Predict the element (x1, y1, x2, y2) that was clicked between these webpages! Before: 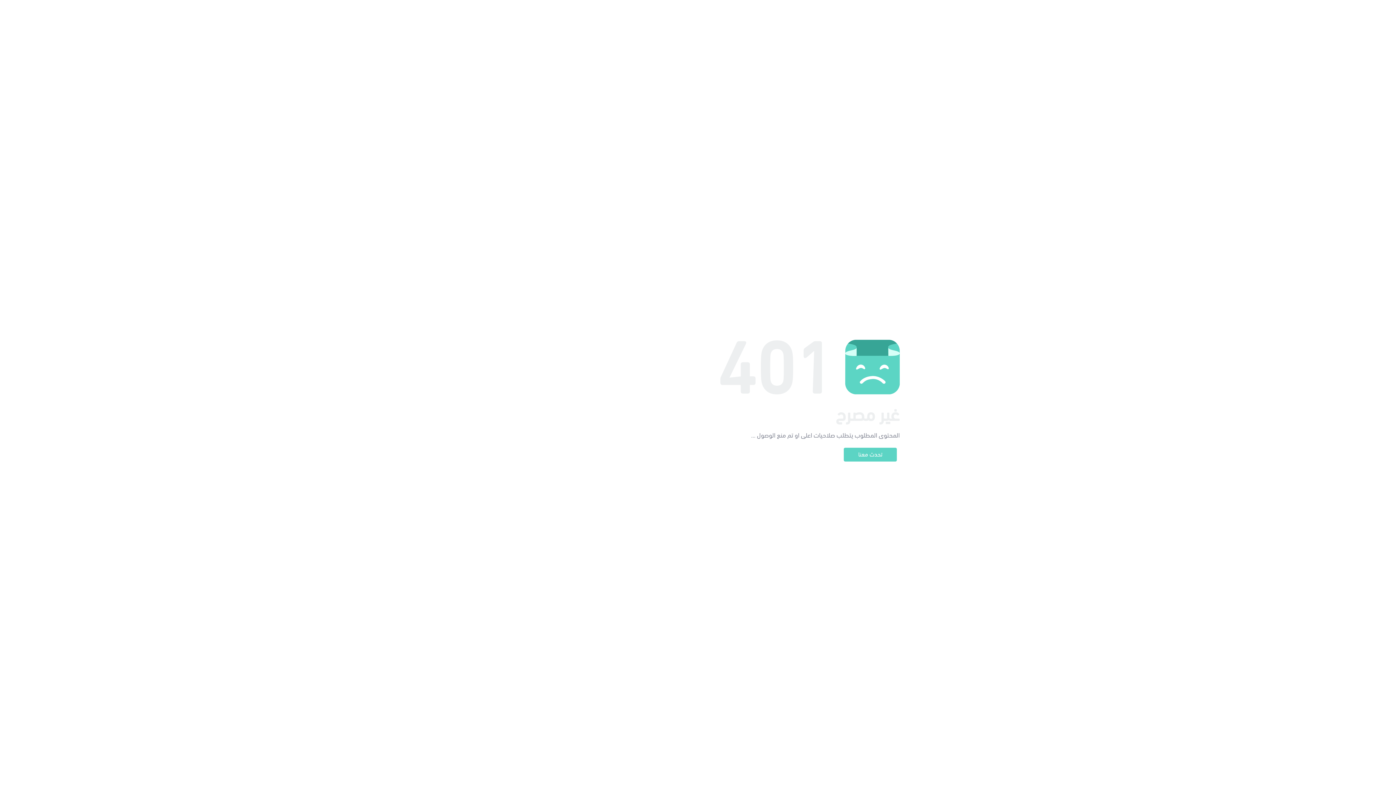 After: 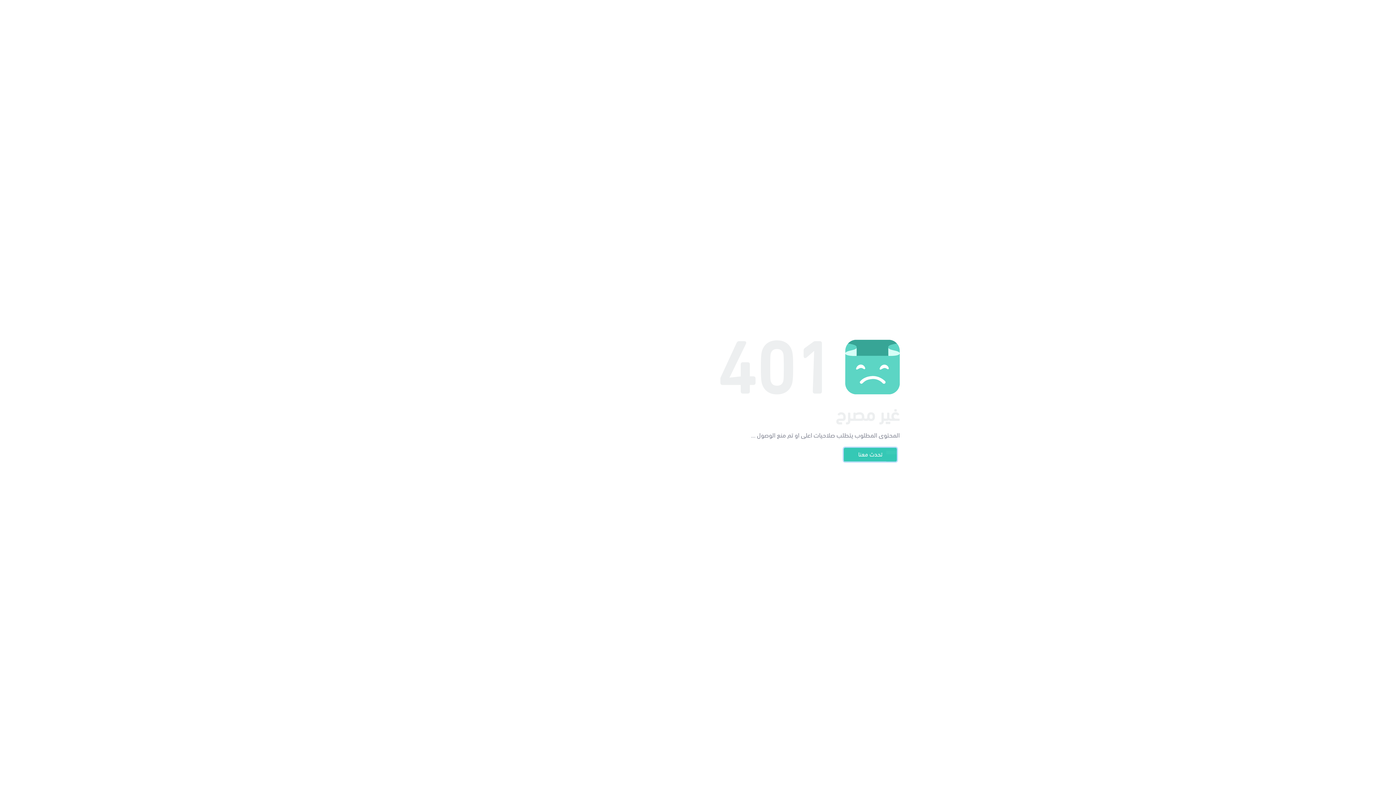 Action: bbox: (844, 448, 897, 461) label: تحدث معنا